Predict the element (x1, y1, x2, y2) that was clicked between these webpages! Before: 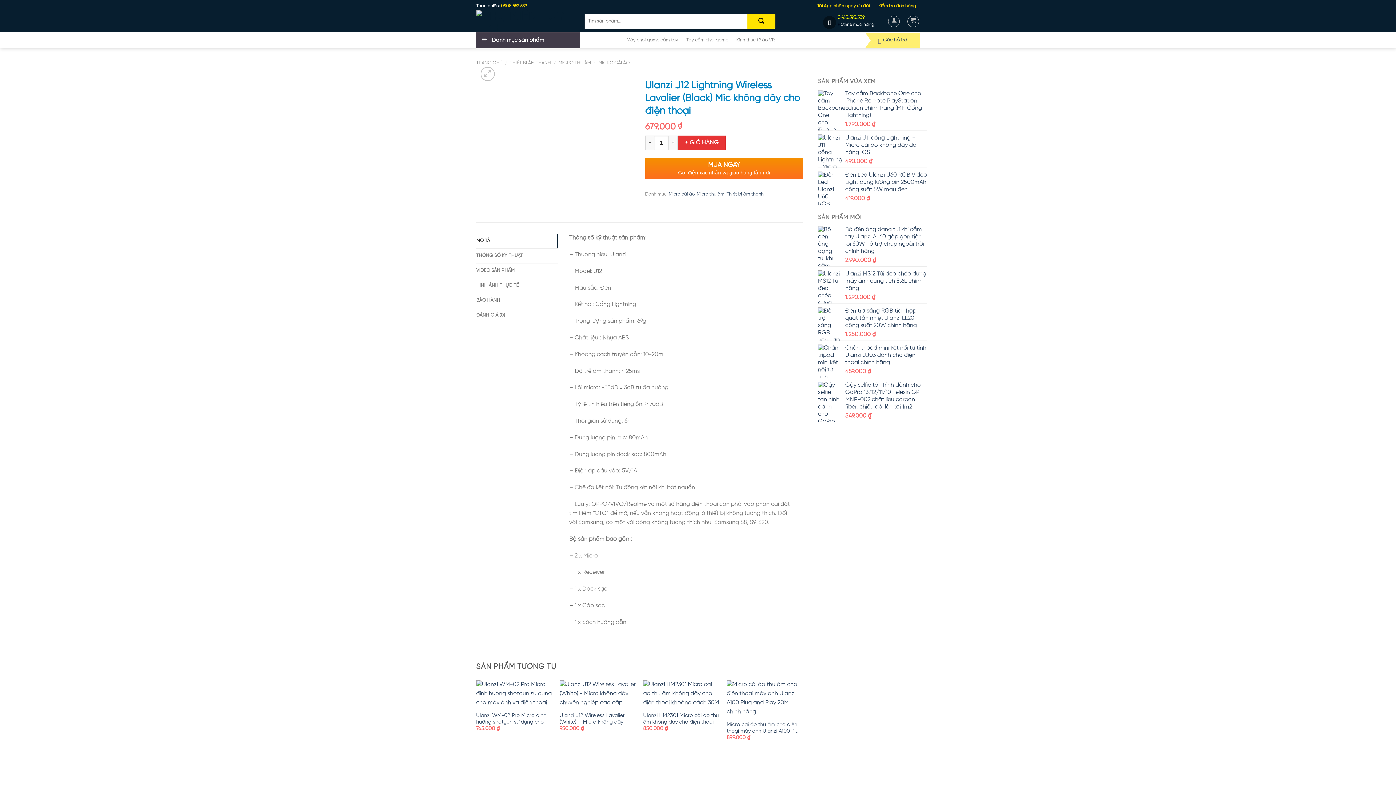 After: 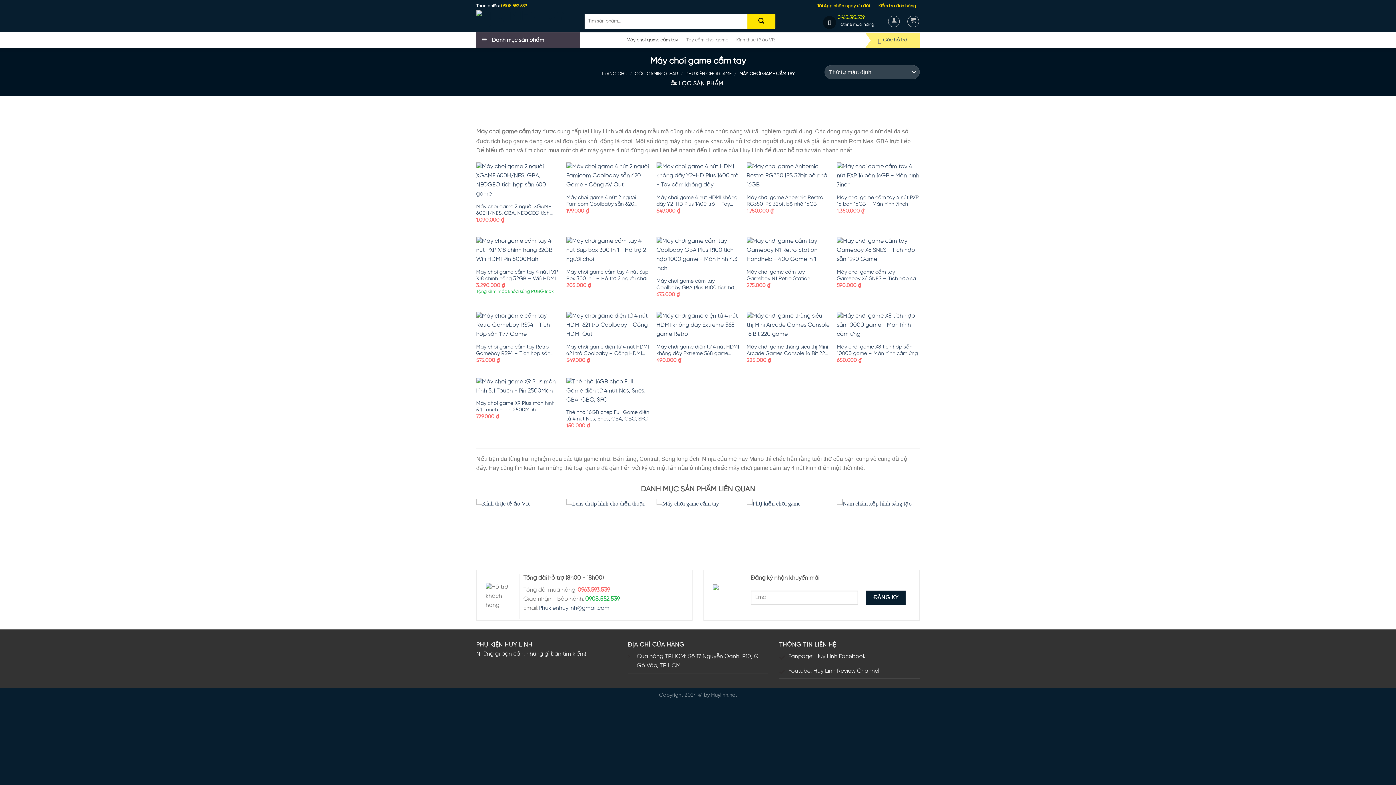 Action: label: Máy chơi game cầm tay bbox: (626, 33, 678, 47)